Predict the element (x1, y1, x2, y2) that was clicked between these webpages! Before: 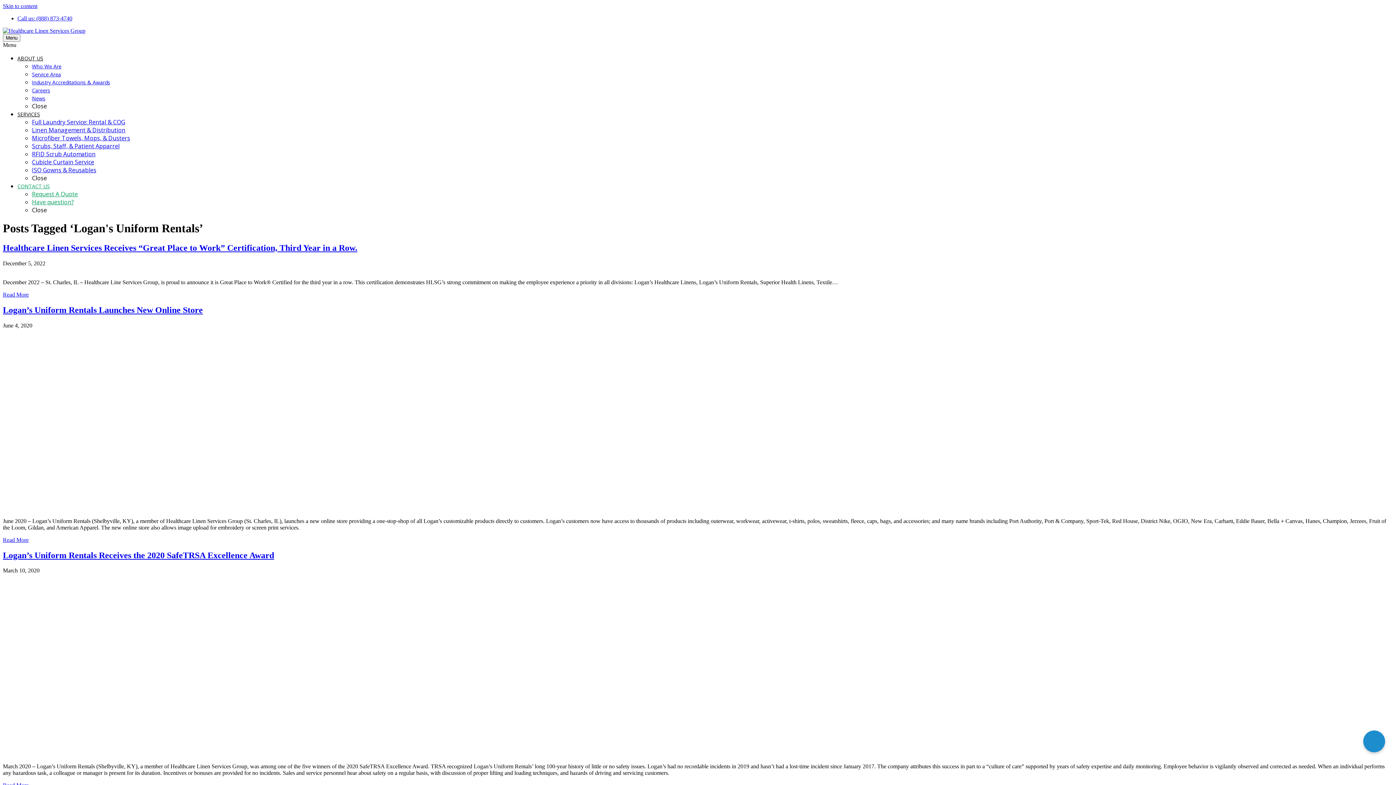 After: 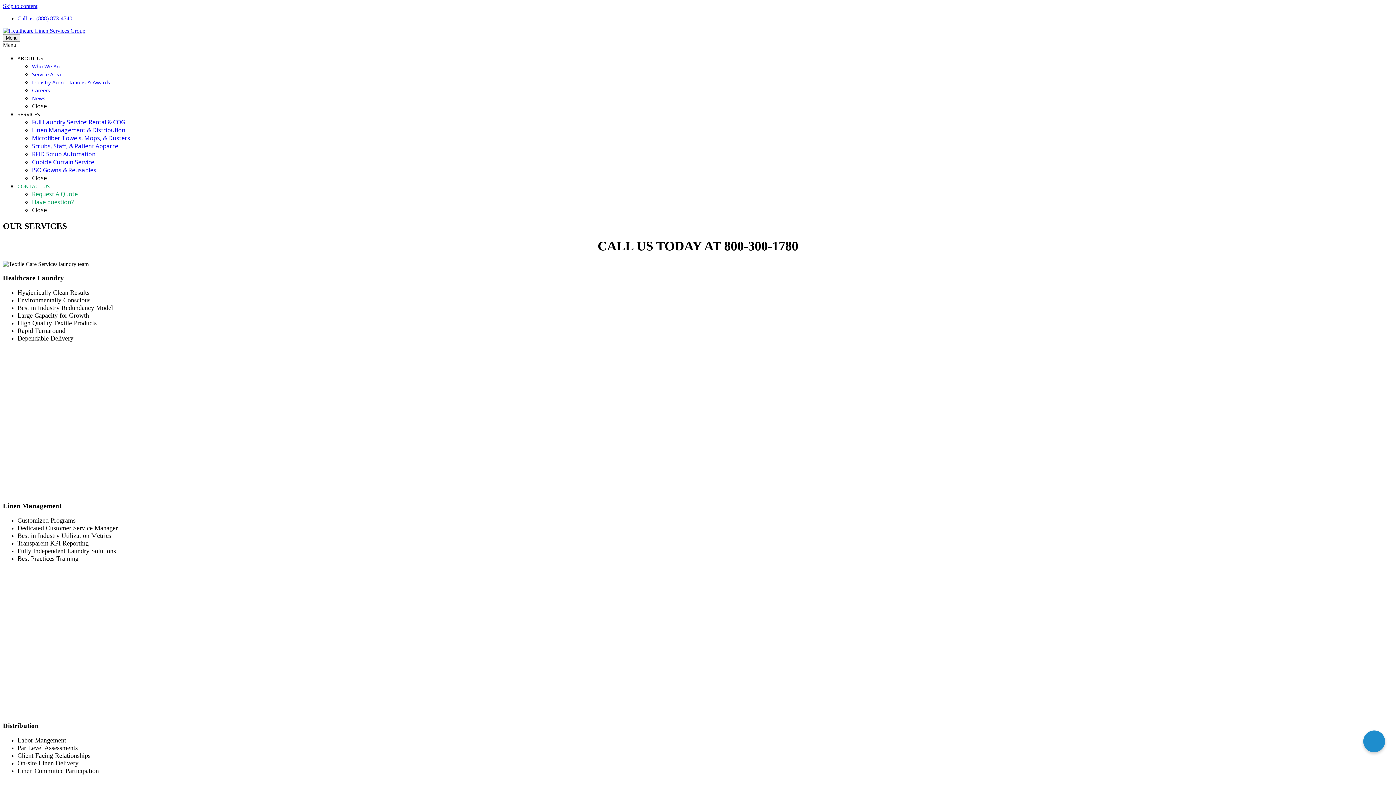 Action: label: SERVICES bbox: (17, 110, 40, 117)